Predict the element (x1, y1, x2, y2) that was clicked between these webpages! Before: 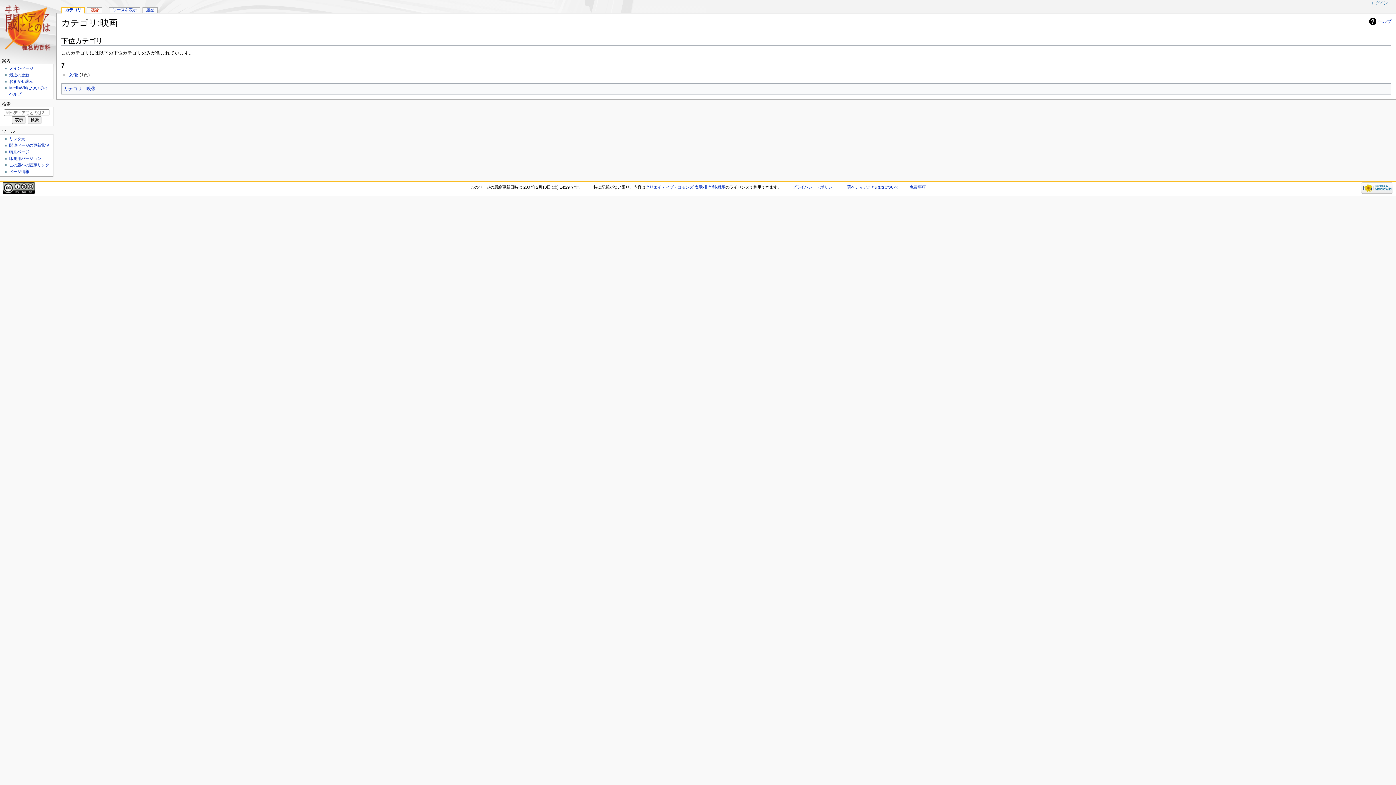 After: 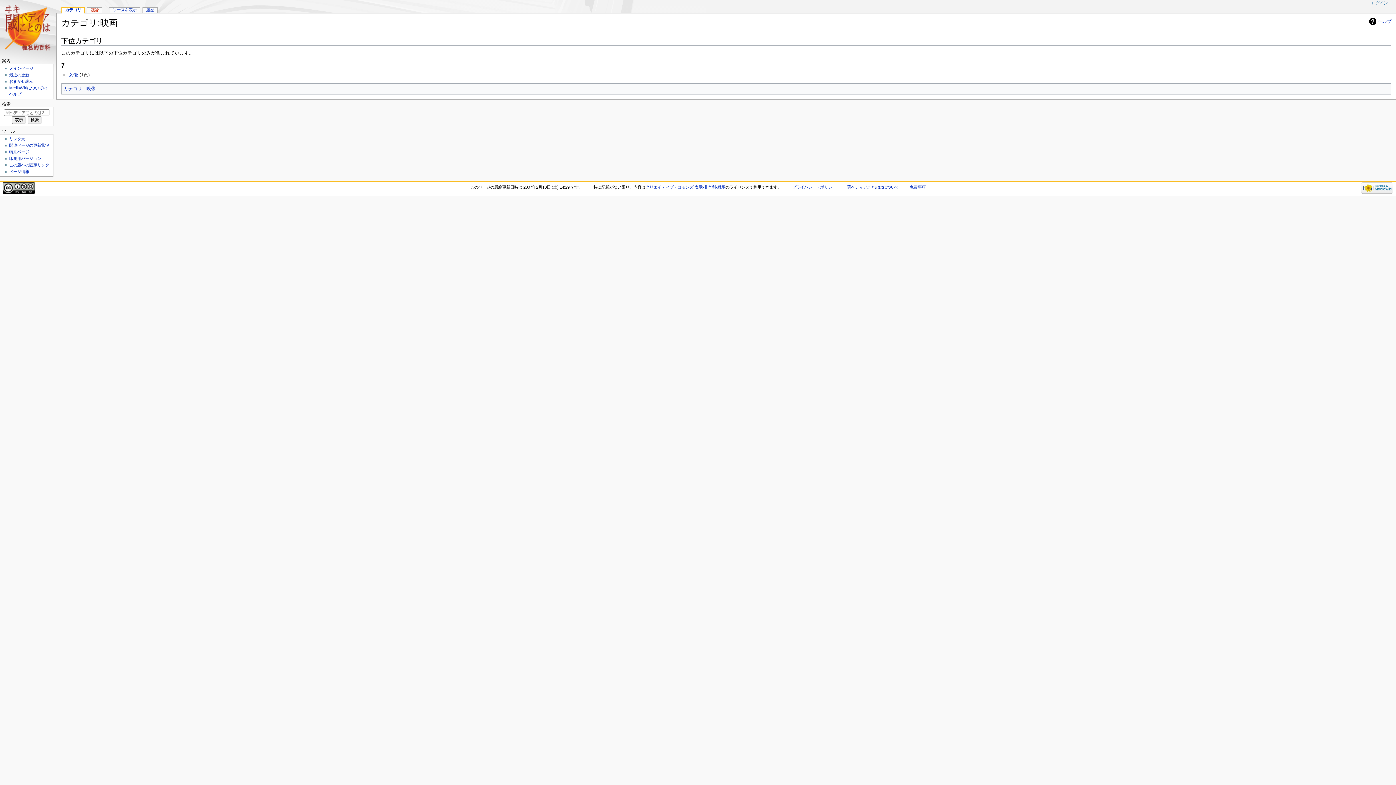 Action: bbox: (61, 7, 84, 13) label: カテゴリ